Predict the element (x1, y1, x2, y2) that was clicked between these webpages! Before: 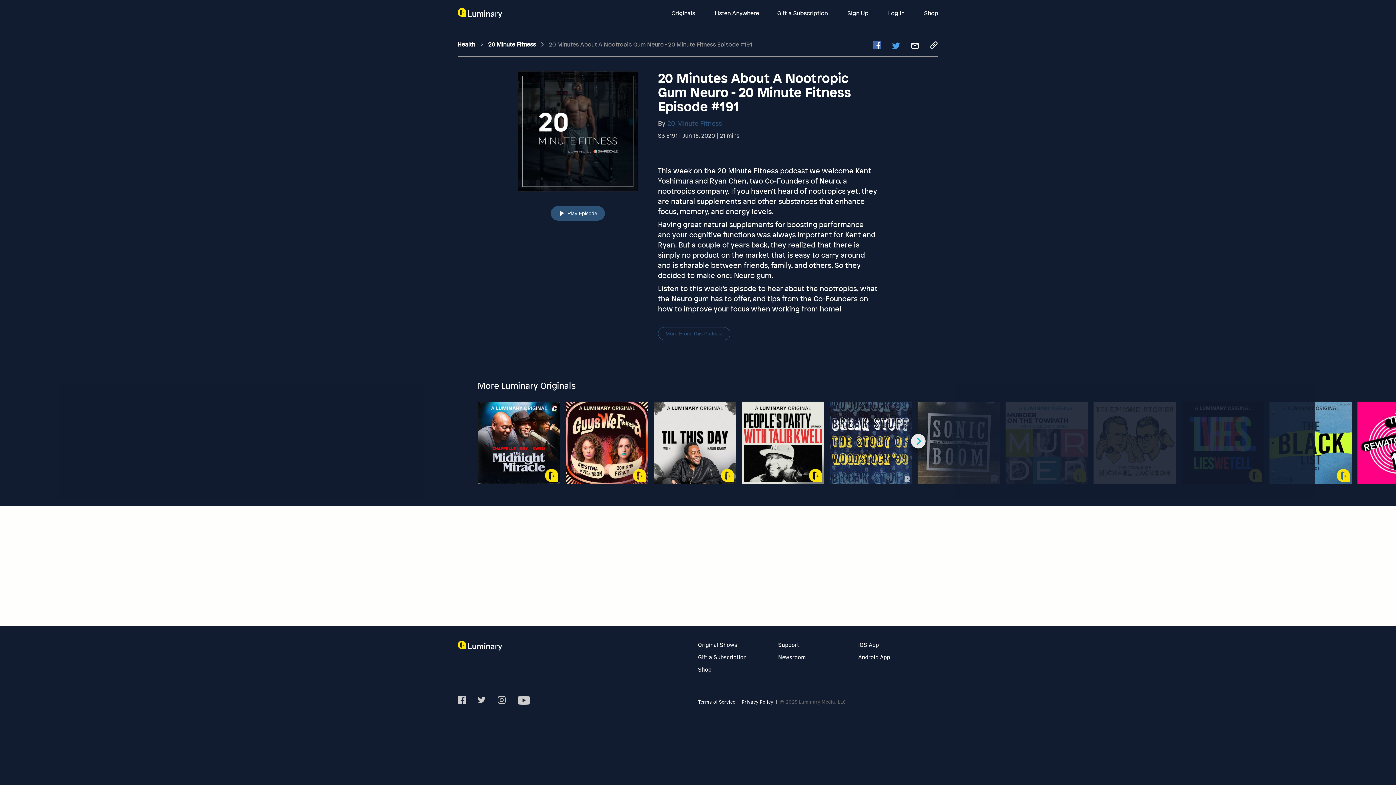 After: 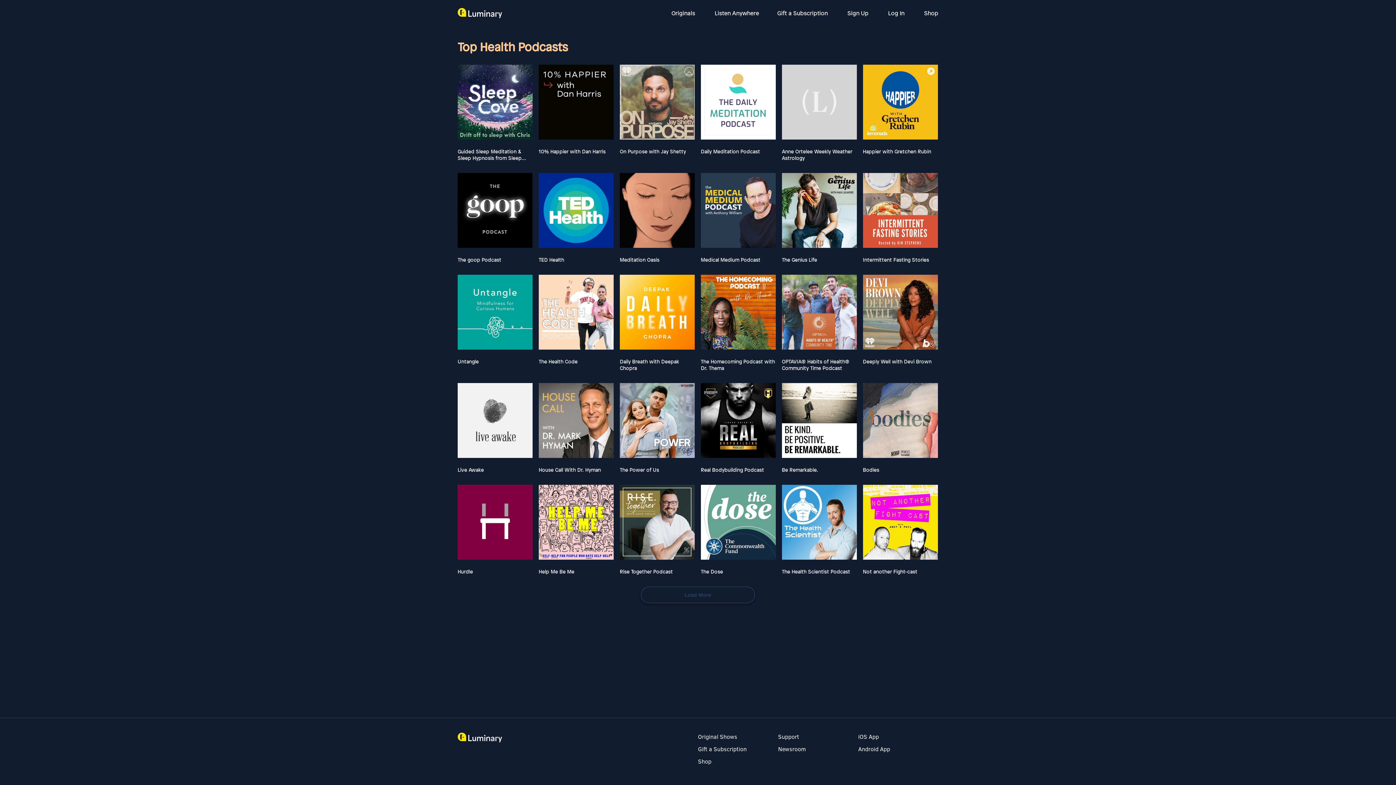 Action: label: Health  bbox: (457, 40, 476, 48)